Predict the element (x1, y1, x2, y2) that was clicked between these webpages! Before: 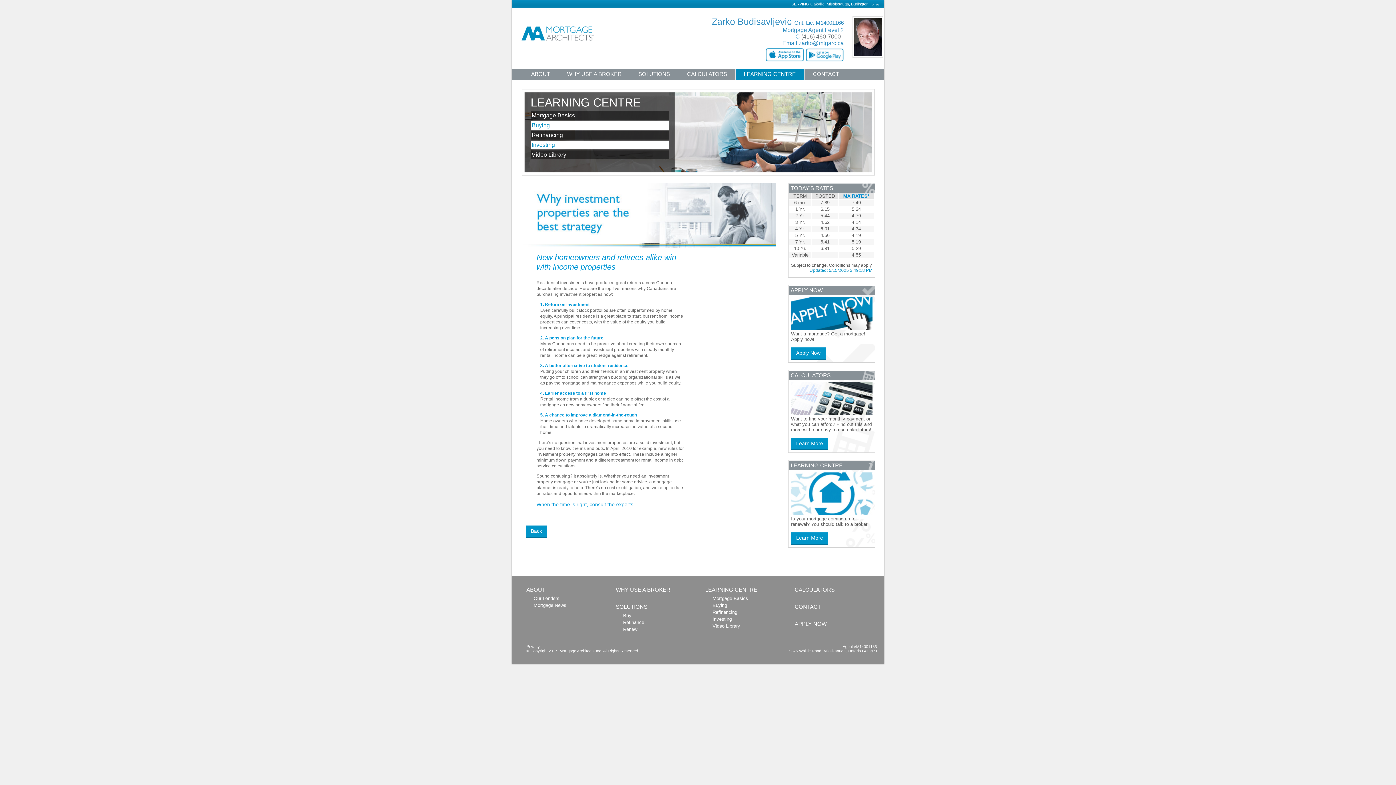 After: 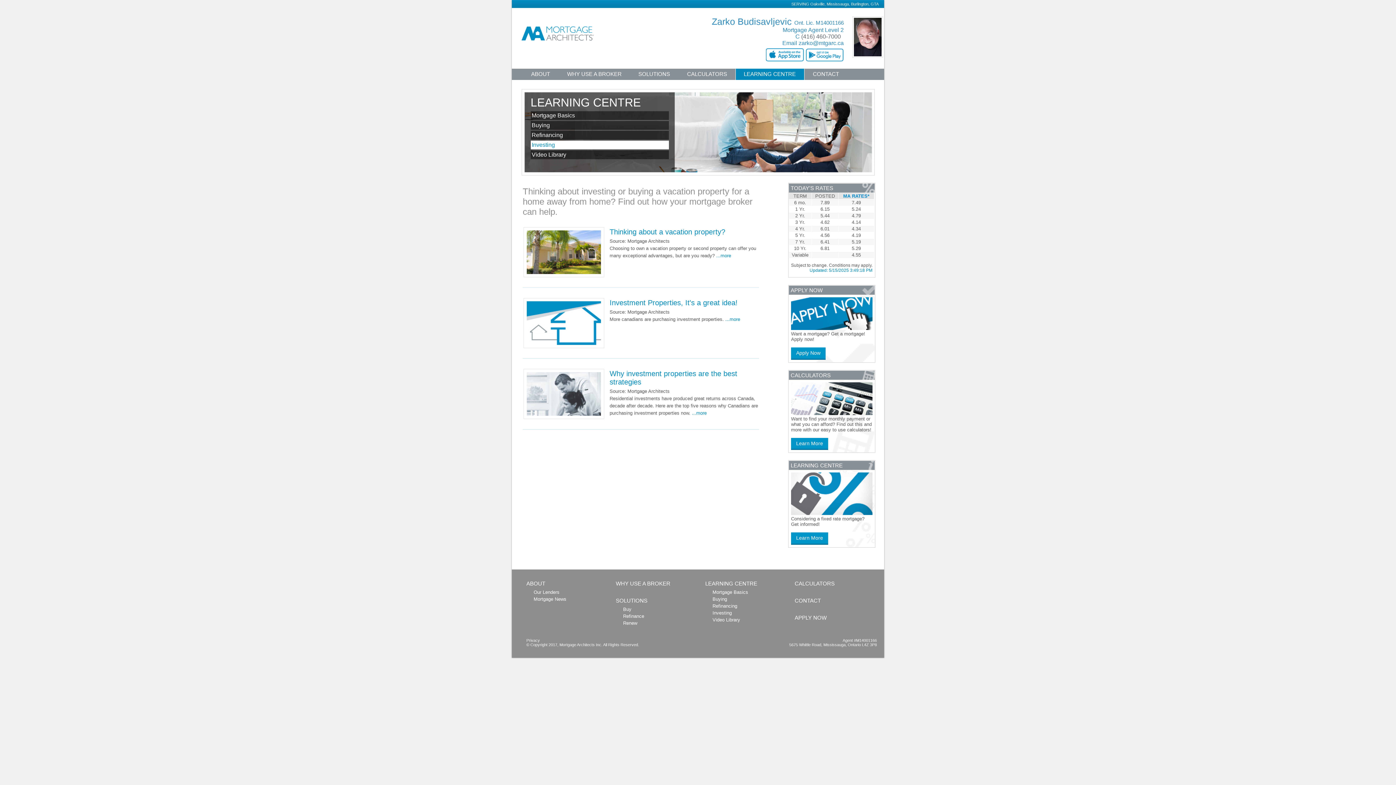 Action: label: Investing bbox: (712, 616, 732, 622)